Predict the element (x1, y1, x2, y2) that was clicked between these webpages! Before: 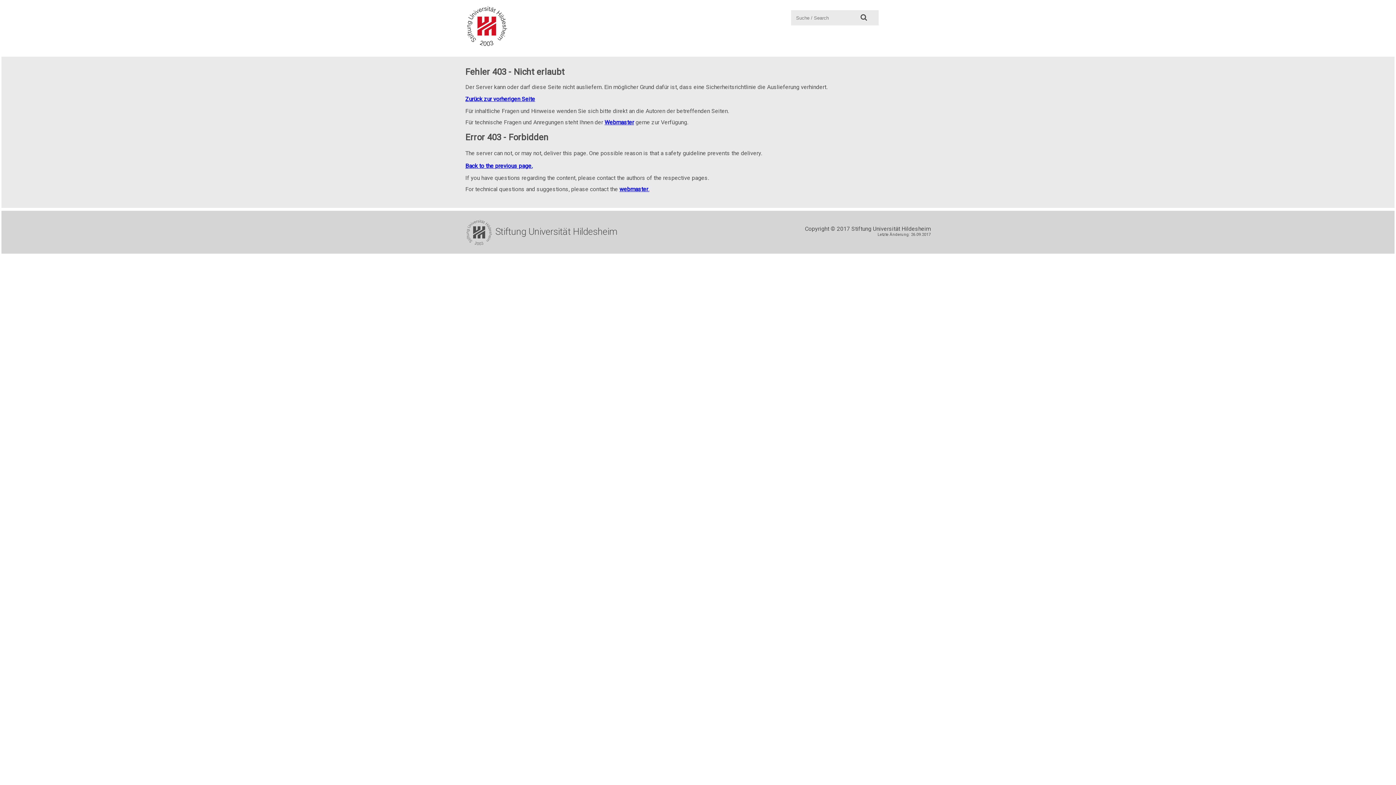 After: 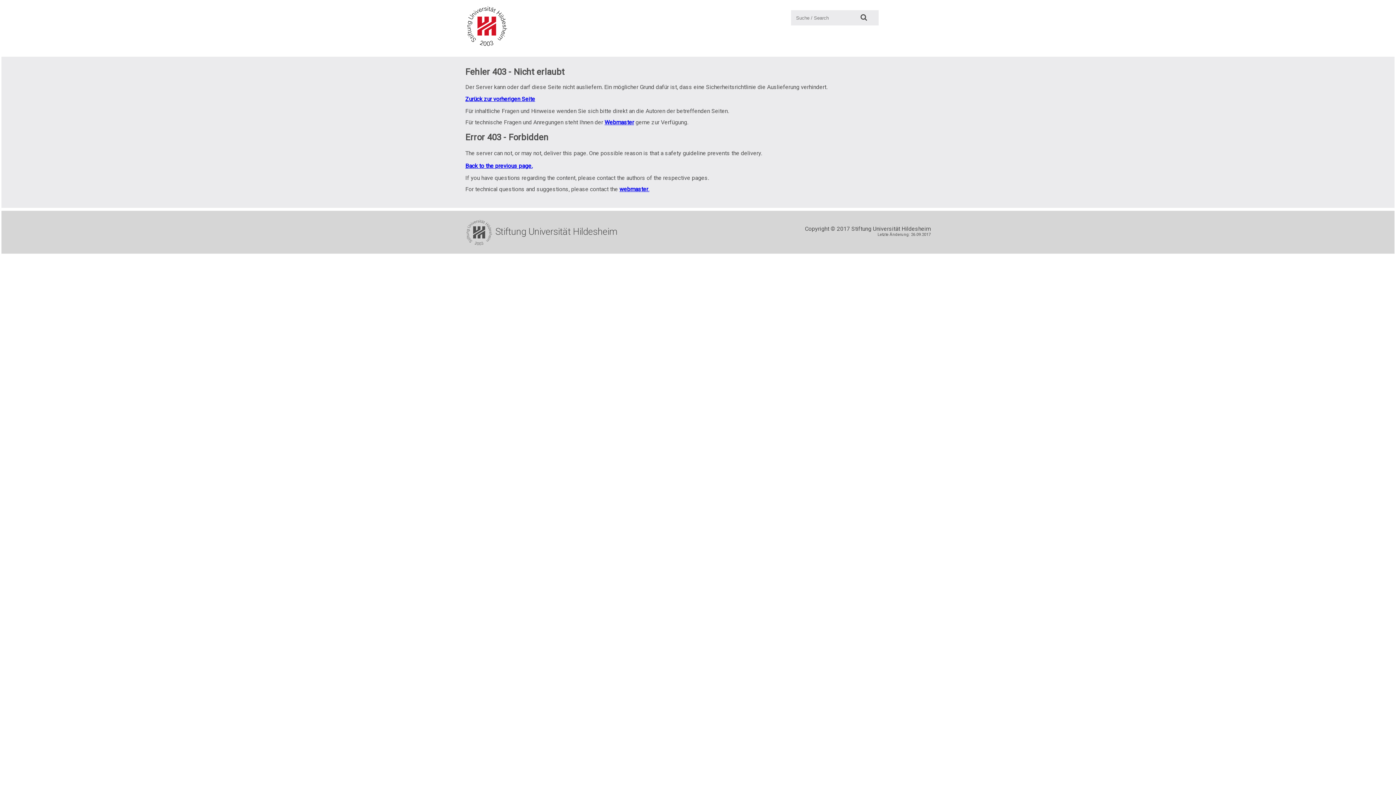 Action: label: Webmaster bbox: (604, 118, 634, 125)